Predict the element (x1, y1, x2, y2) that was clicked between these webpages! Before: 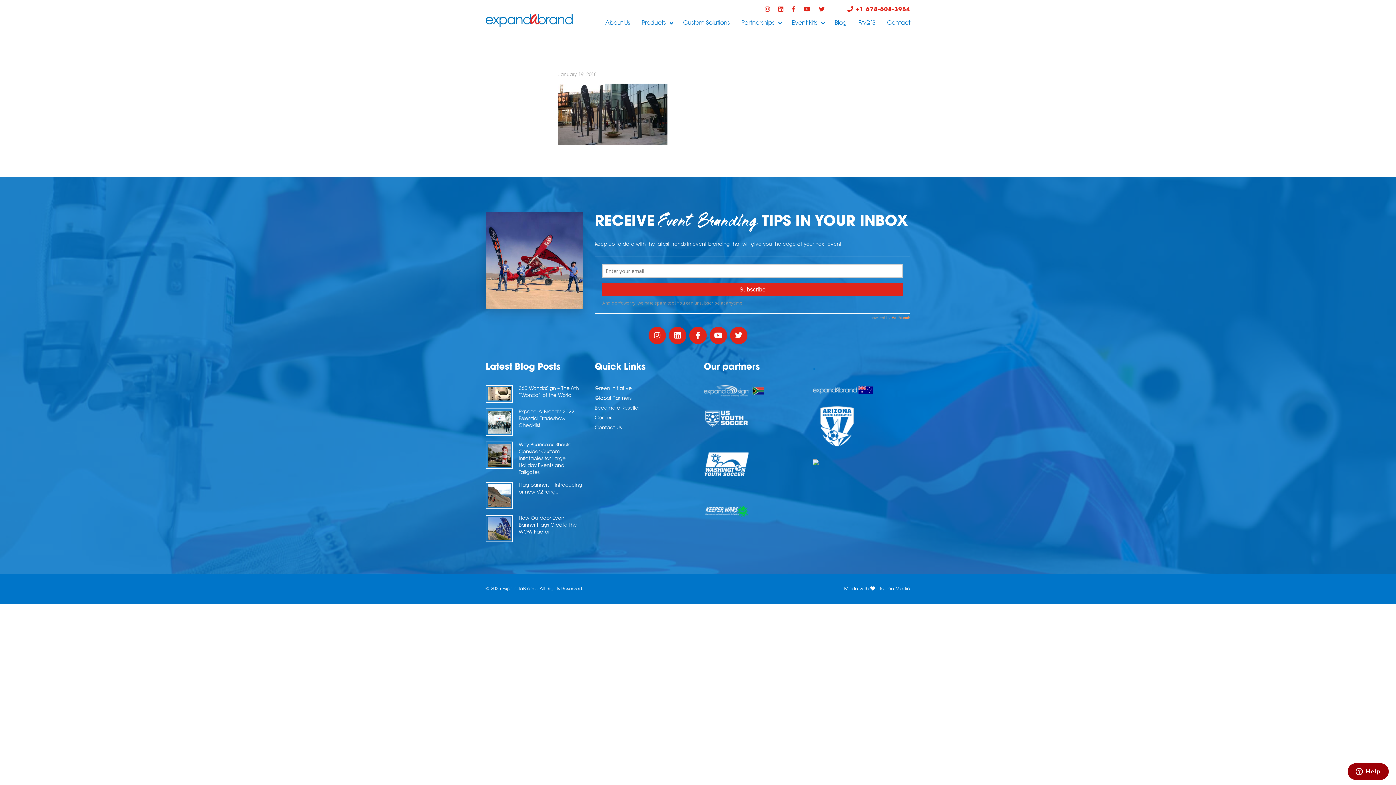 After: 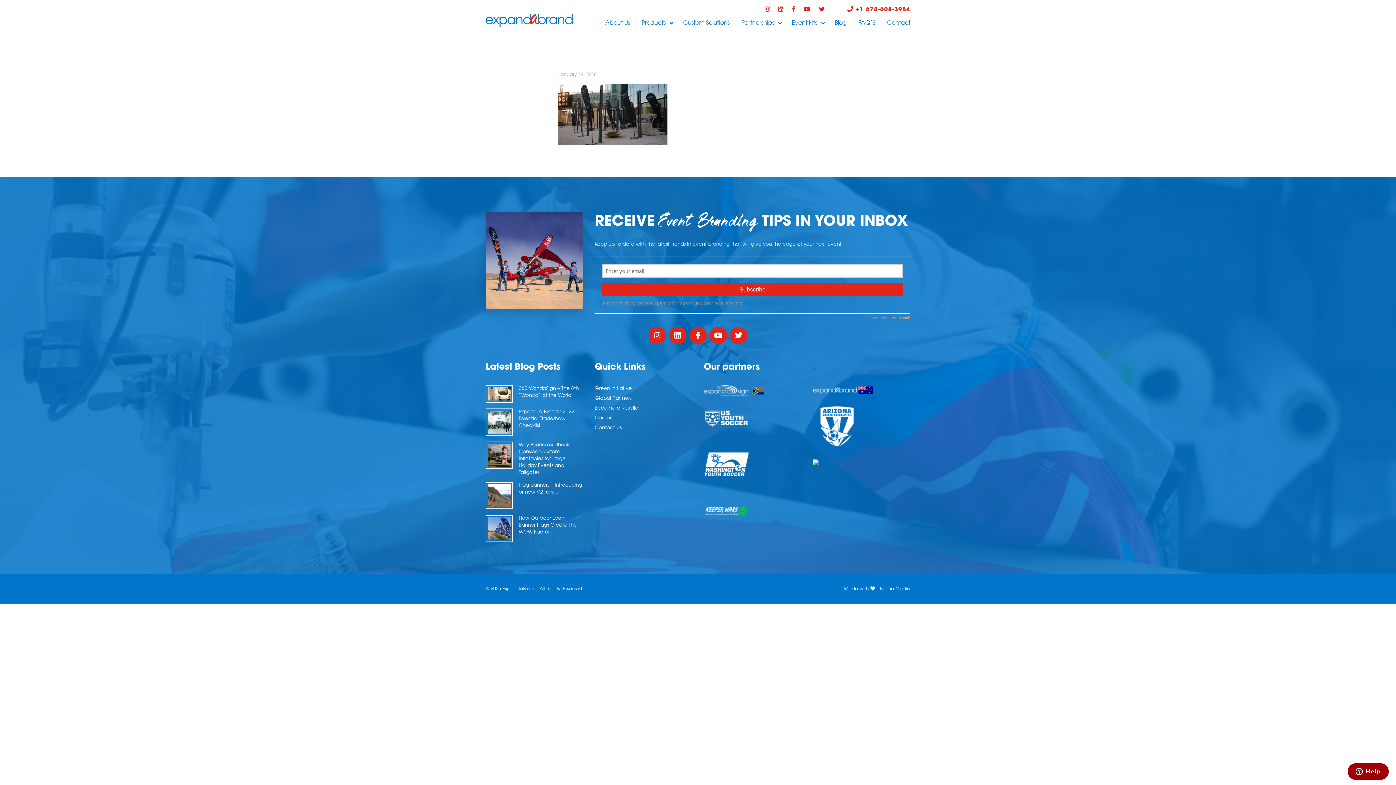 Action: bbox: (813, 402, 910, 451)